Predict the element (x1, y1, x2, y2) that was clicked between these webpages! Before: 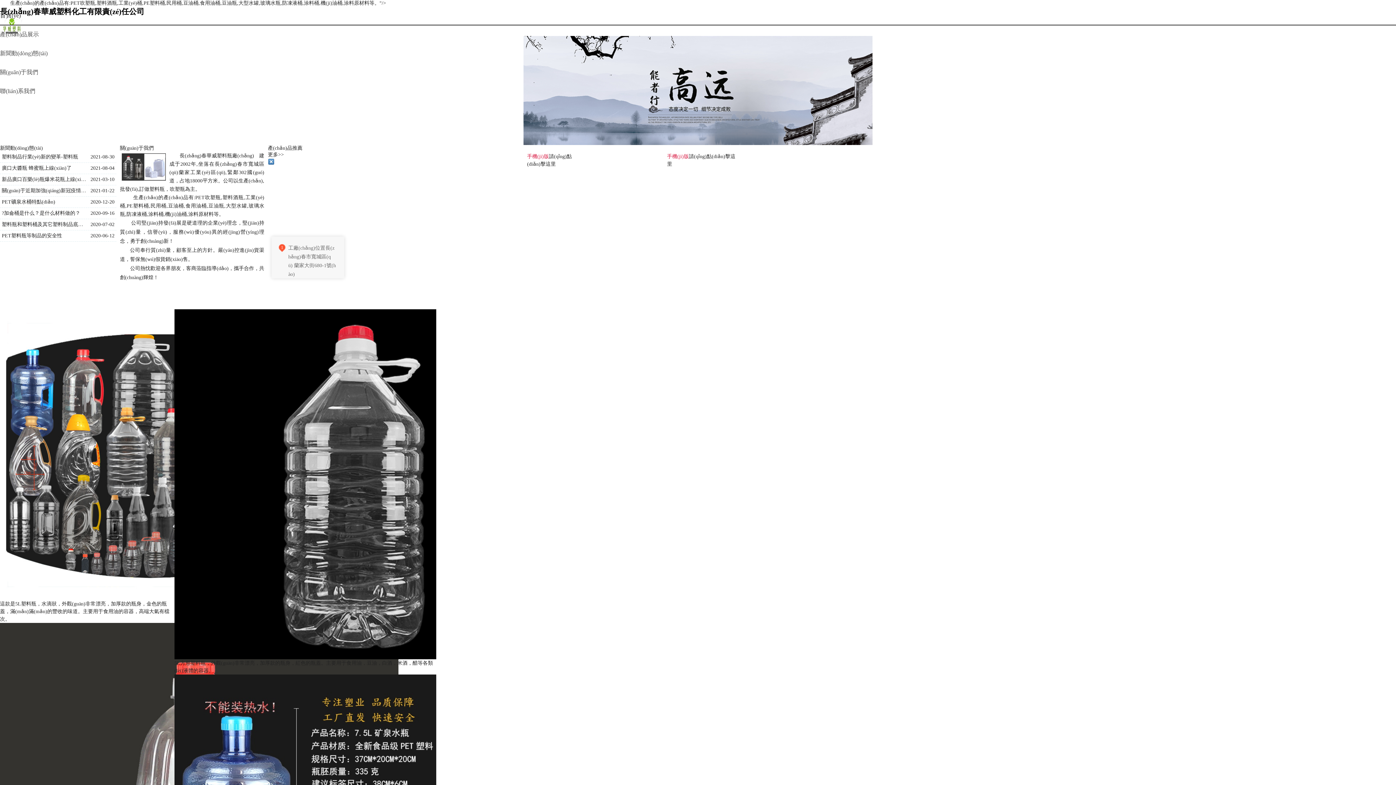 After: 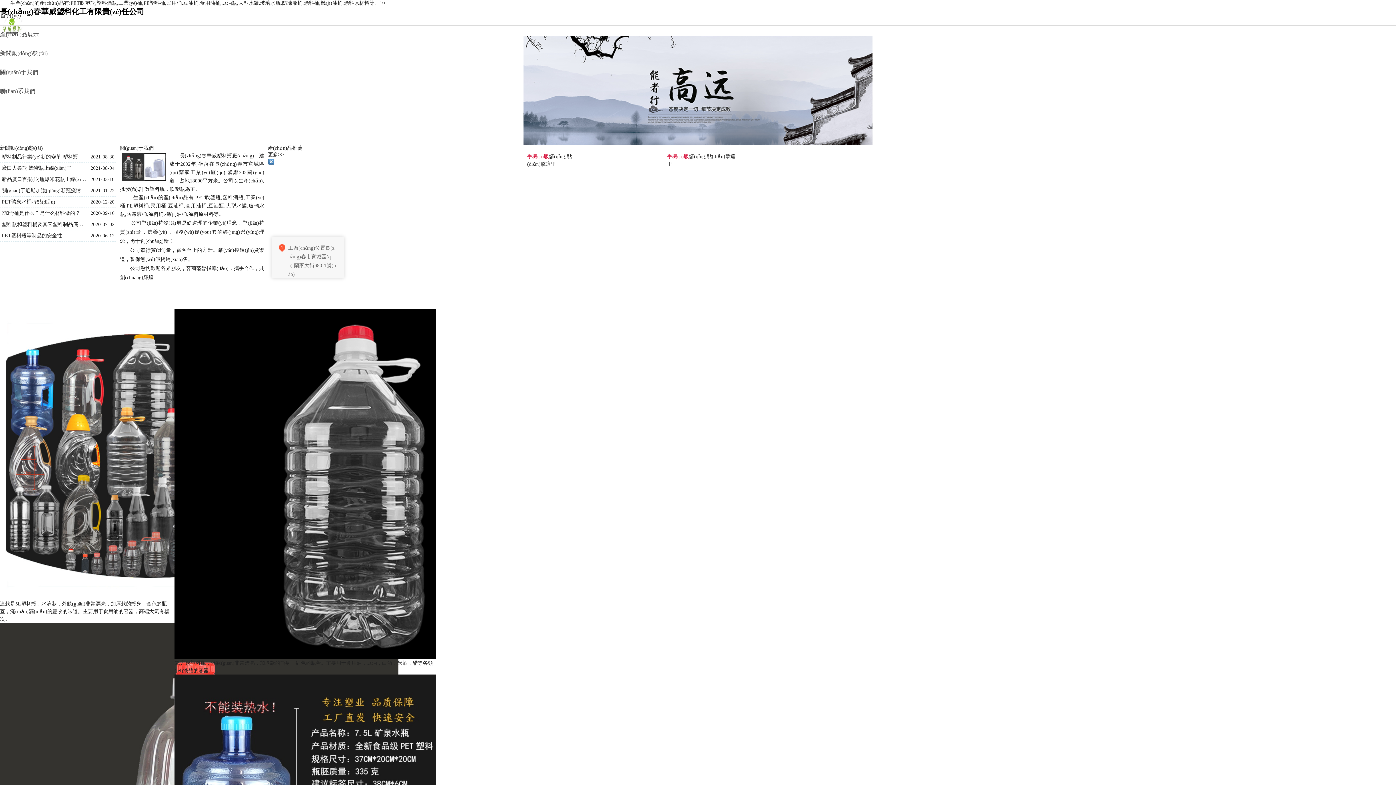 Action: label: 塑料瓶和塑料桶及其它塑料制品底部的三角符號(hào)內(nèi)數(shù)字的含義 bbox: (1, 220, 87, 228)